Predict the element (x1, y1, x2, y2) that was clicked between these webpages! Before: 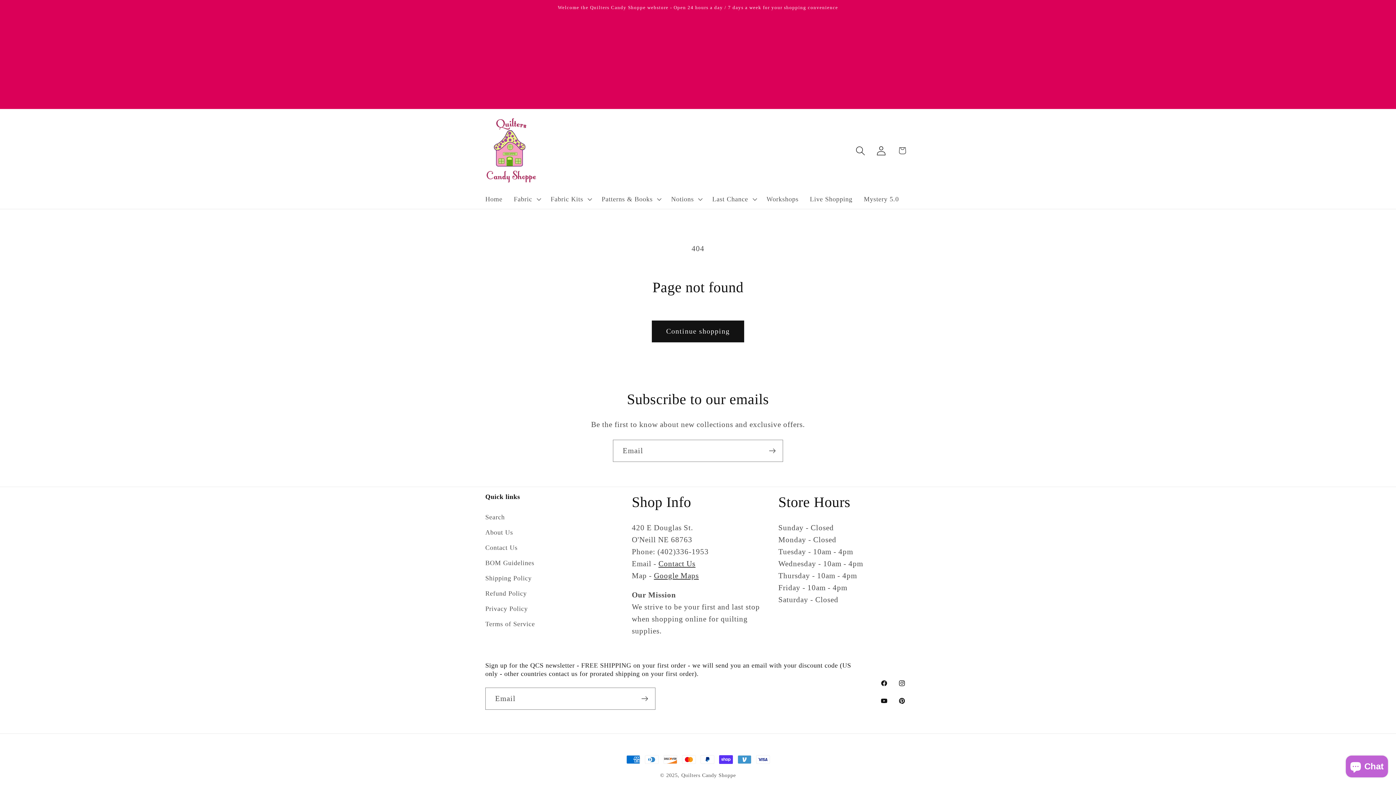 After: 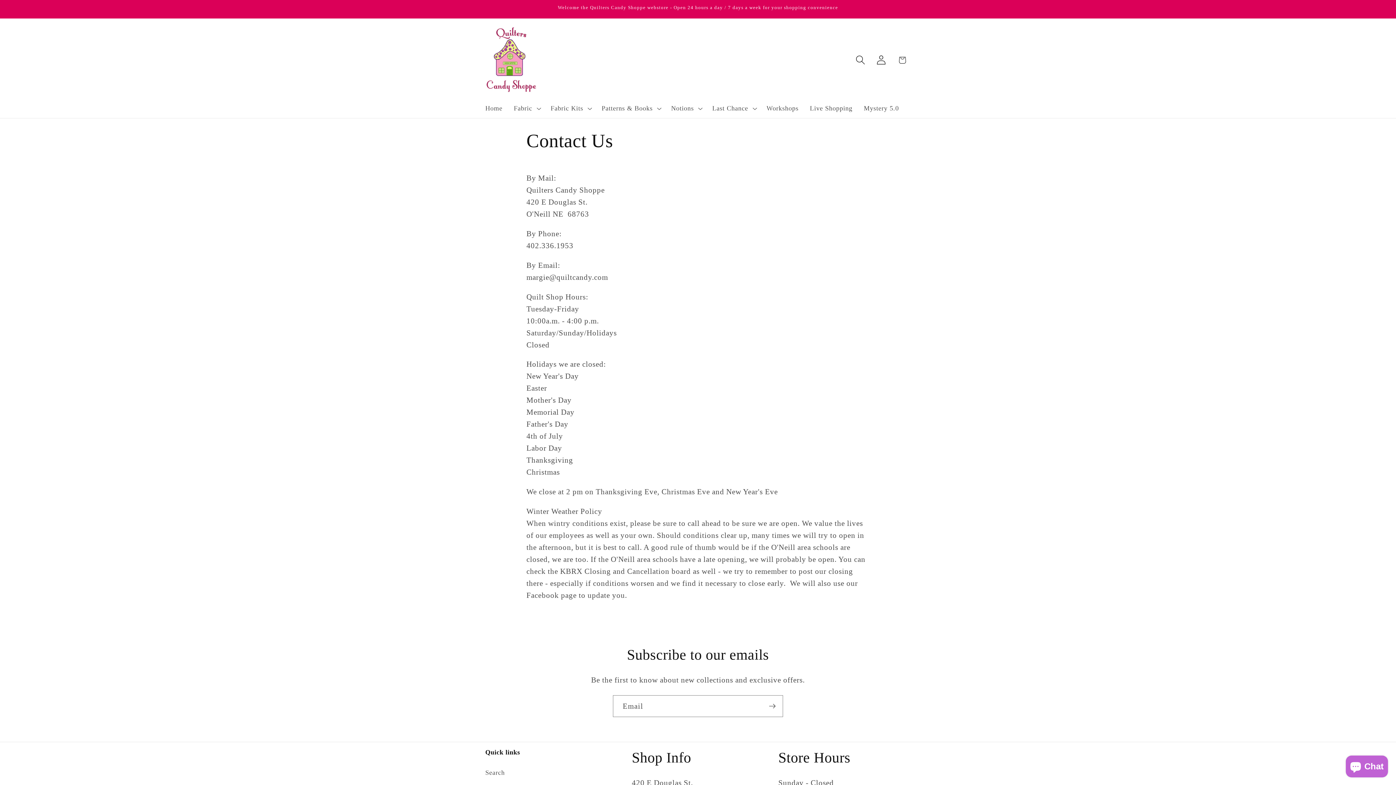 Action: bbox: (485, 540, 517, 555) label: Contact Us